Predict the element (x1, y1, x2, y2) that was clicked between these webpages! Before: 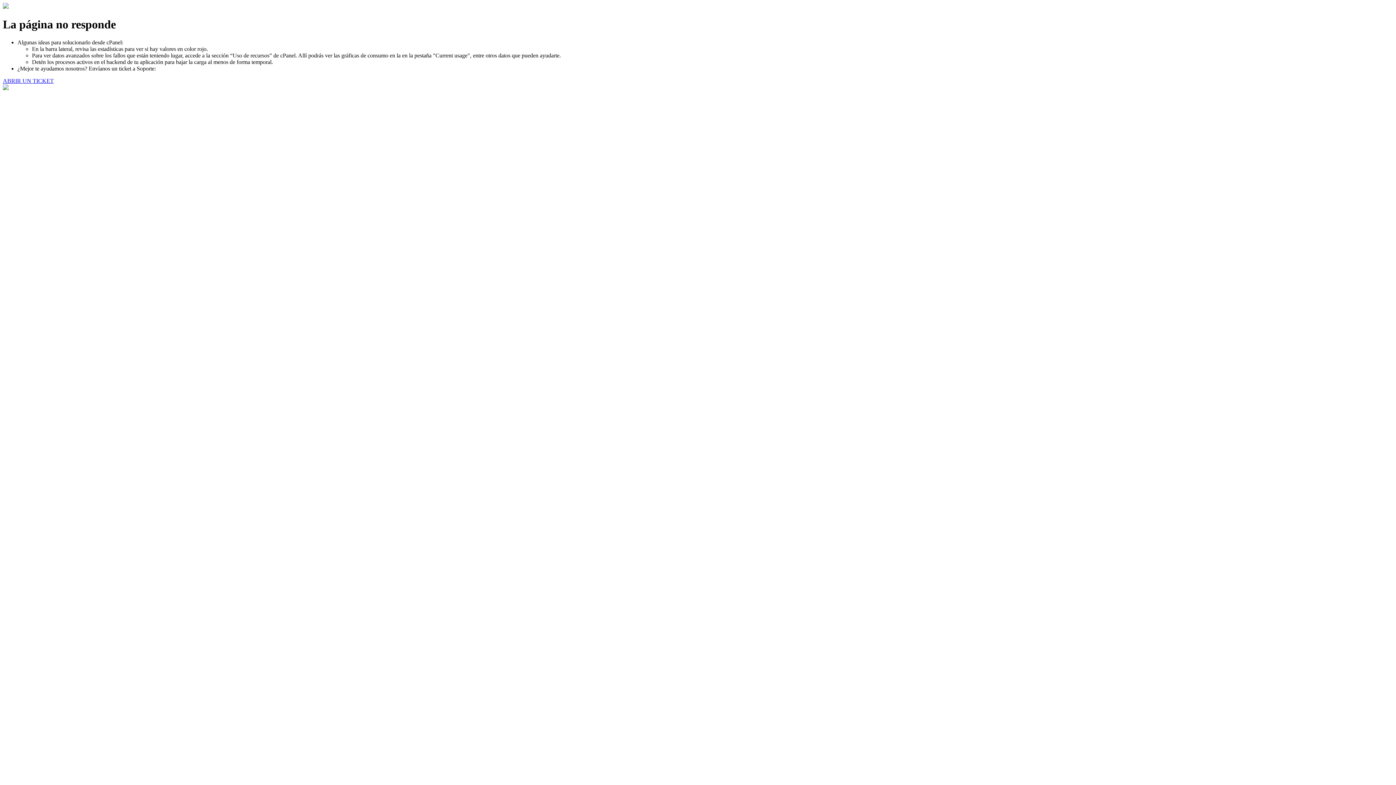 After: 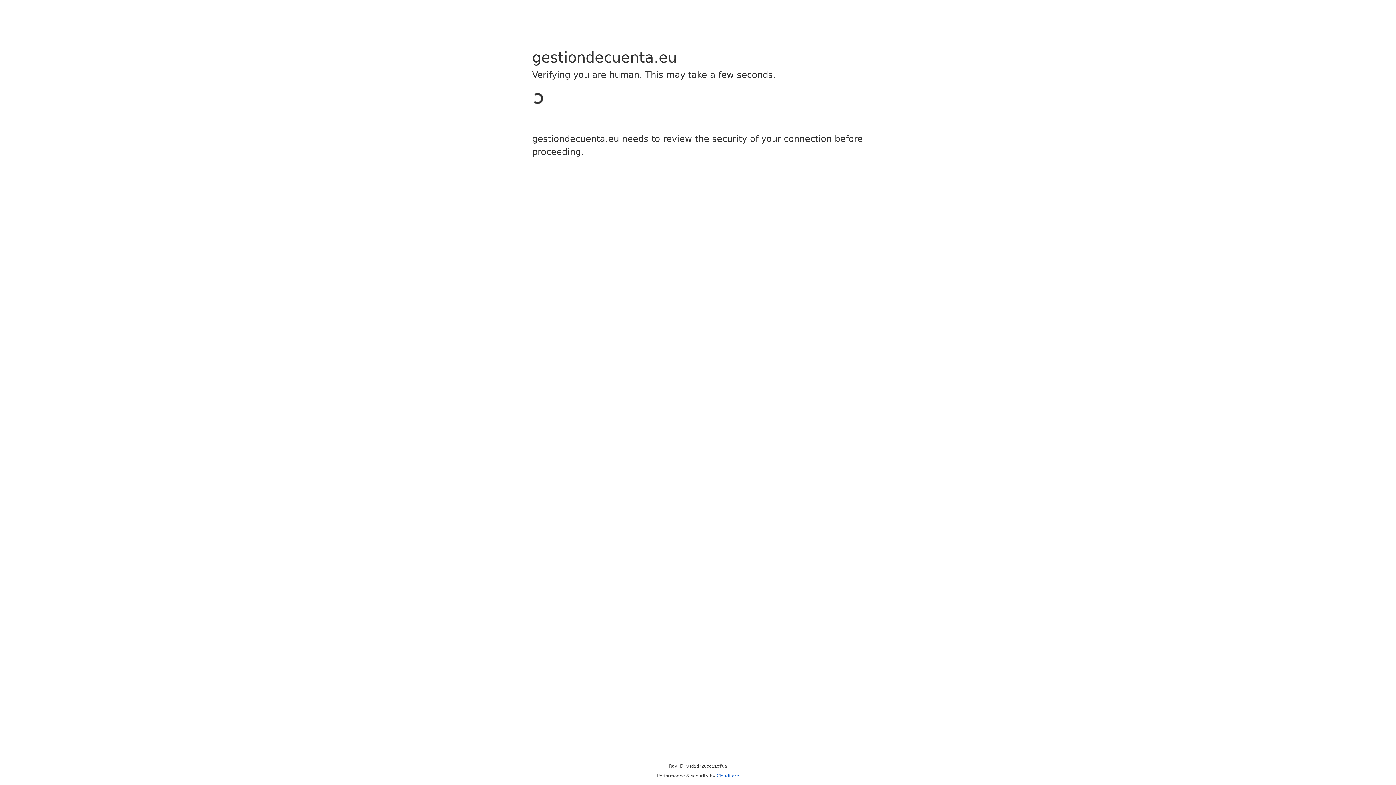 Action: bbox: (2, 77, 53, 83) label: ABRIR UN TICKET